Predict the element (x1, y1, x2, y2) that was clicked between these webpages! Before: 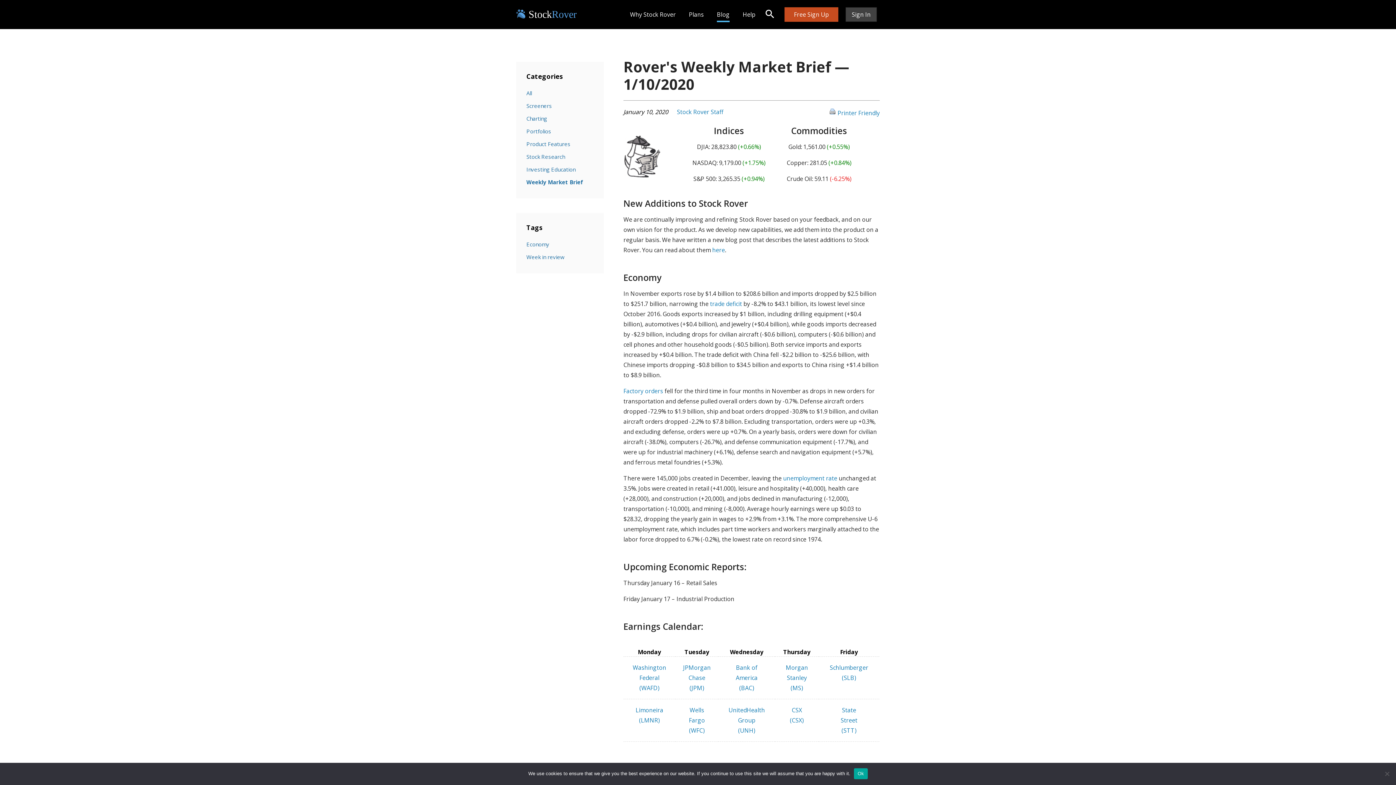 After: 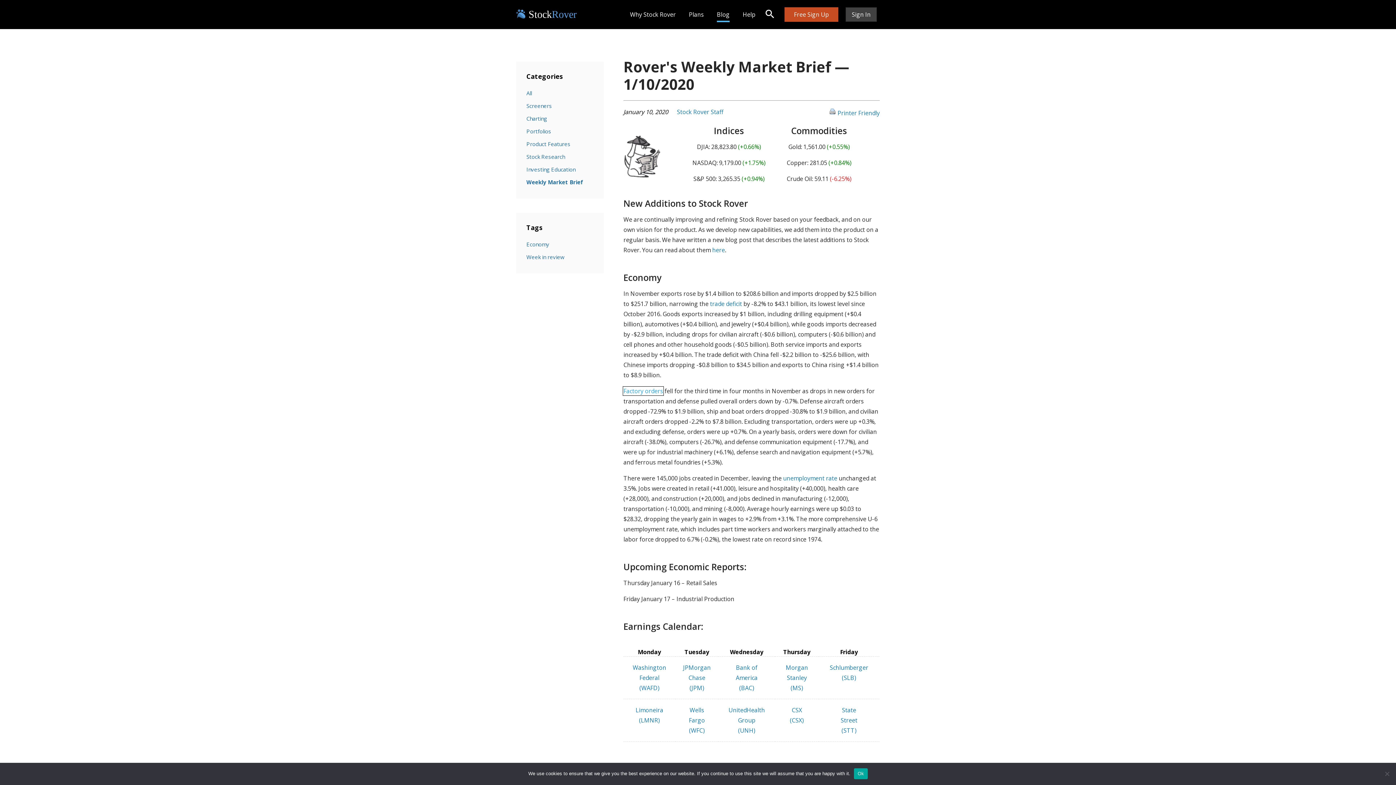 Action: bbox: (623, 387, 663, 395) label: Factory orders